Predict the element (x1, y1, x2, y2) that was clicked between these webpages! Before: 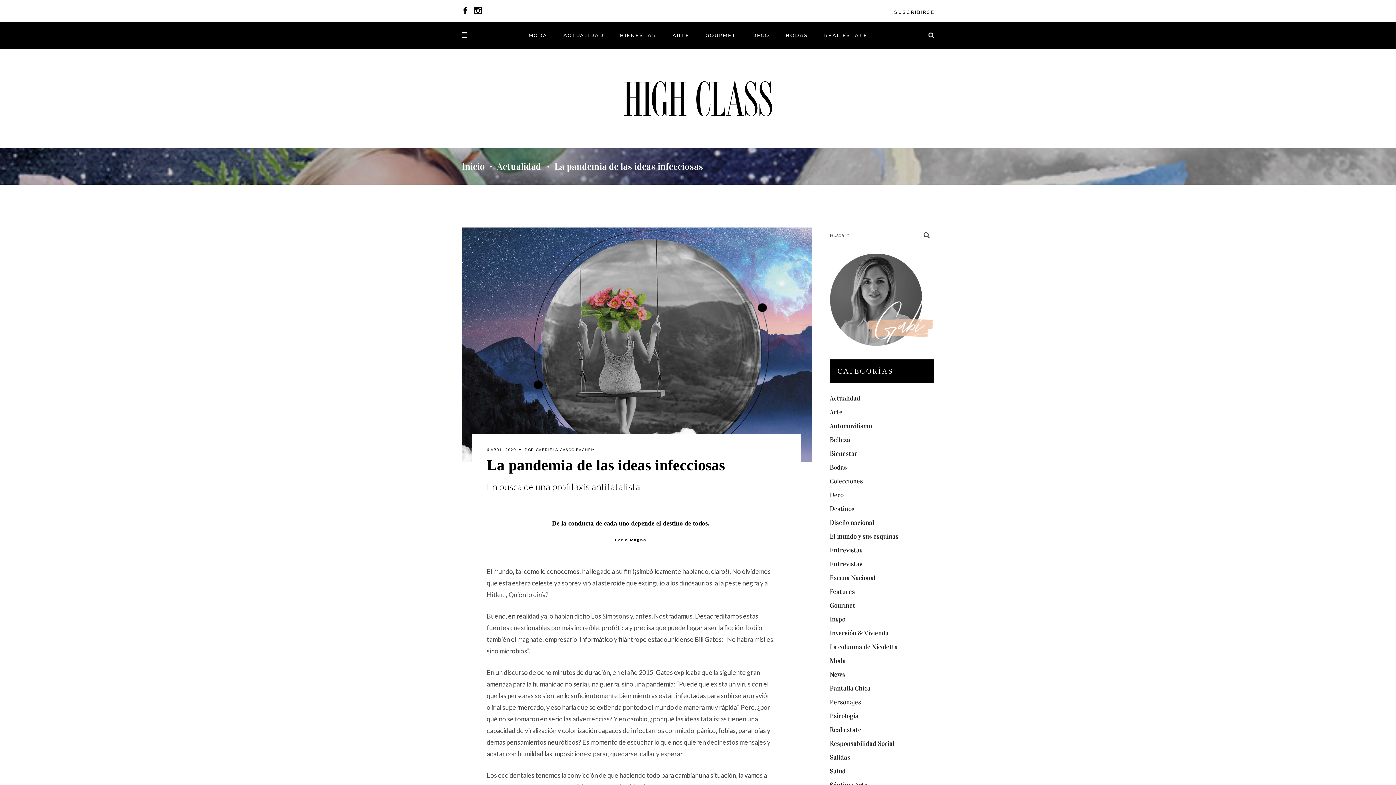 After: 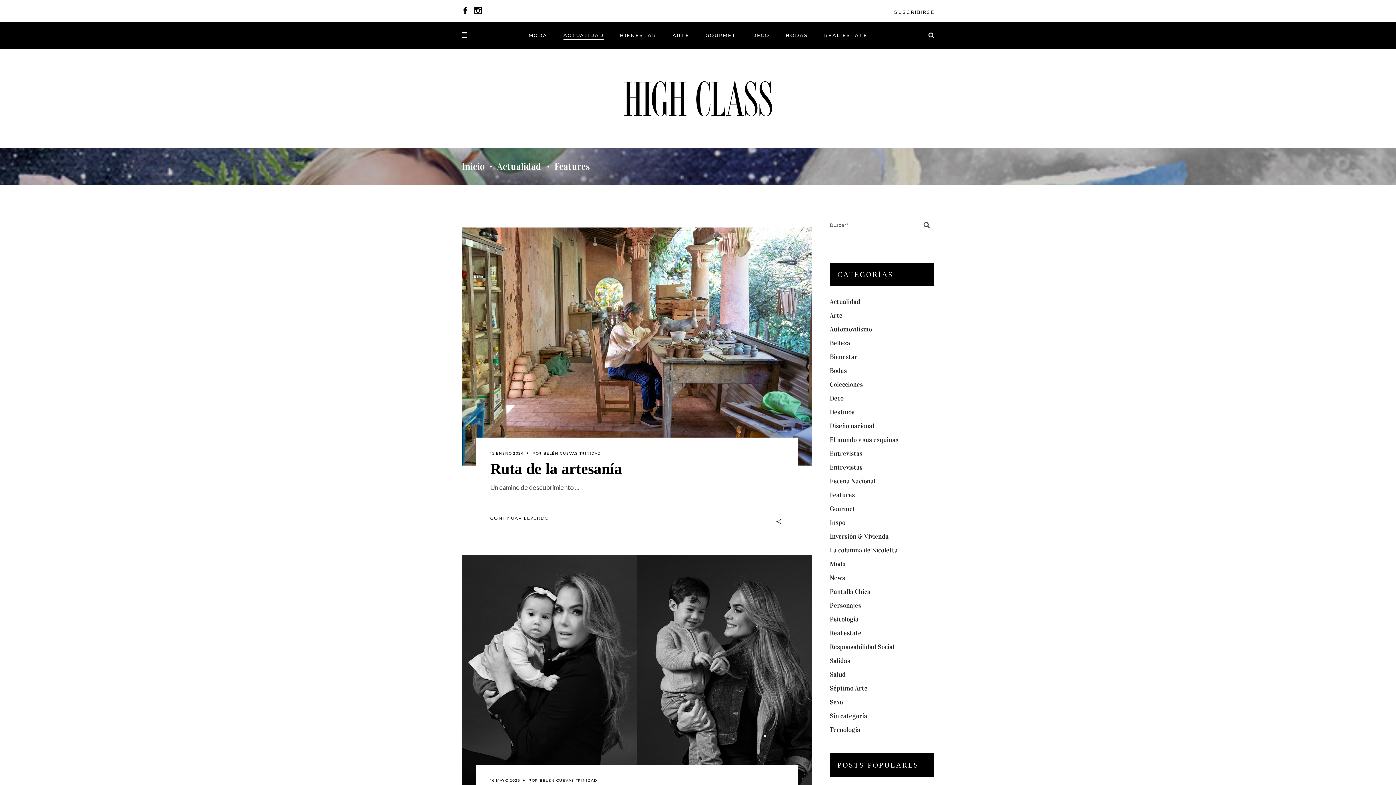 Action: label: Features bbox: (830, 588, 855, 596)